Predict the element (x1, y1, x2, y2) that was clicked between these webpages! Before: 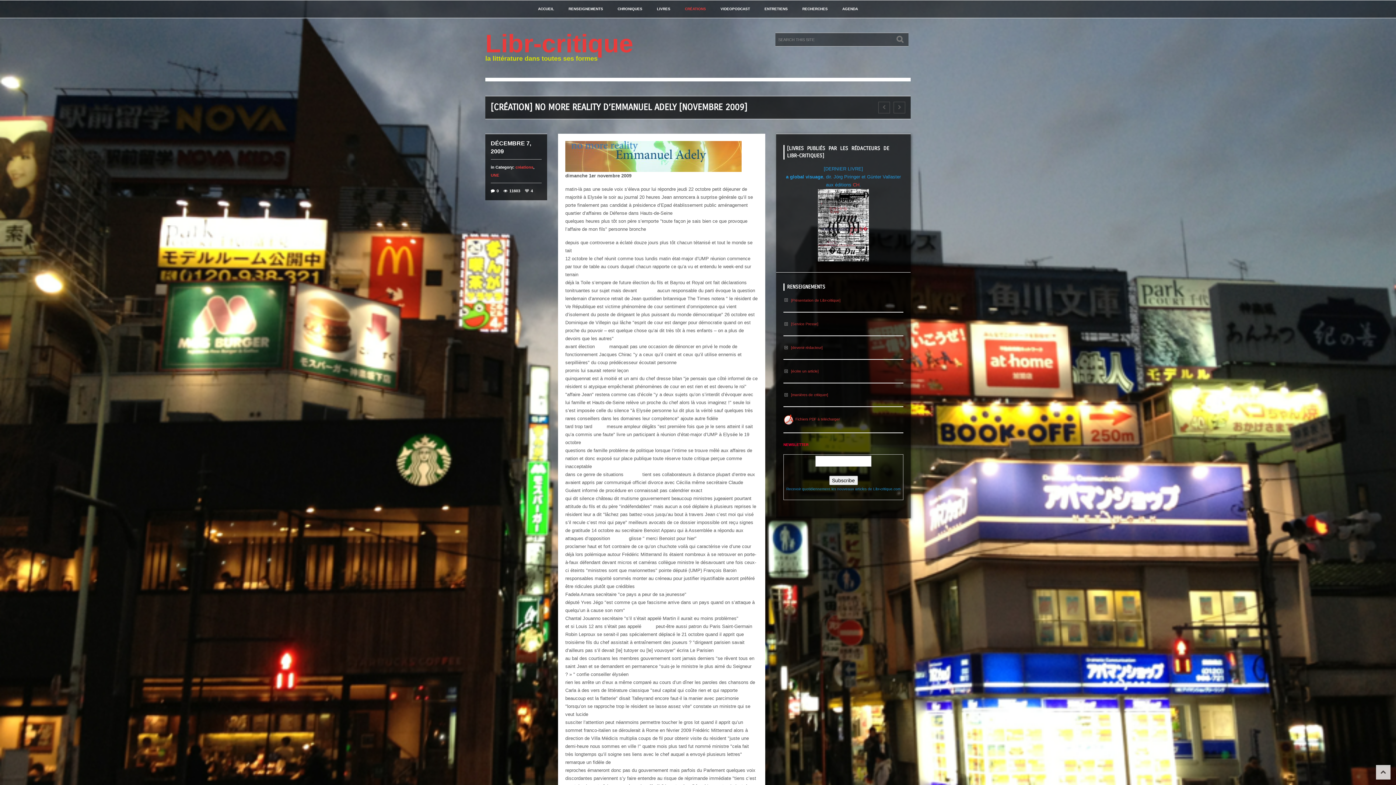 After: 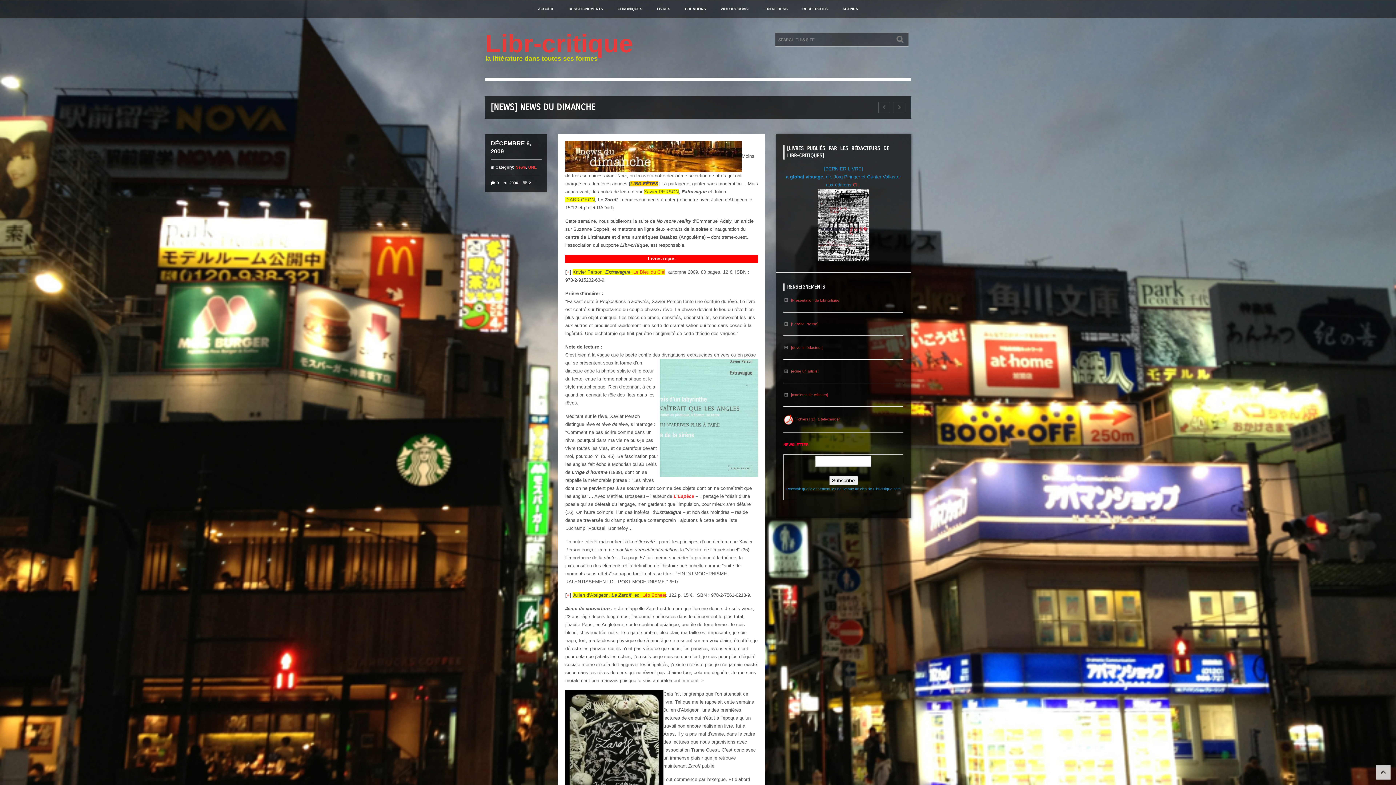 Action: bbox: (878, 102, 889, 113)